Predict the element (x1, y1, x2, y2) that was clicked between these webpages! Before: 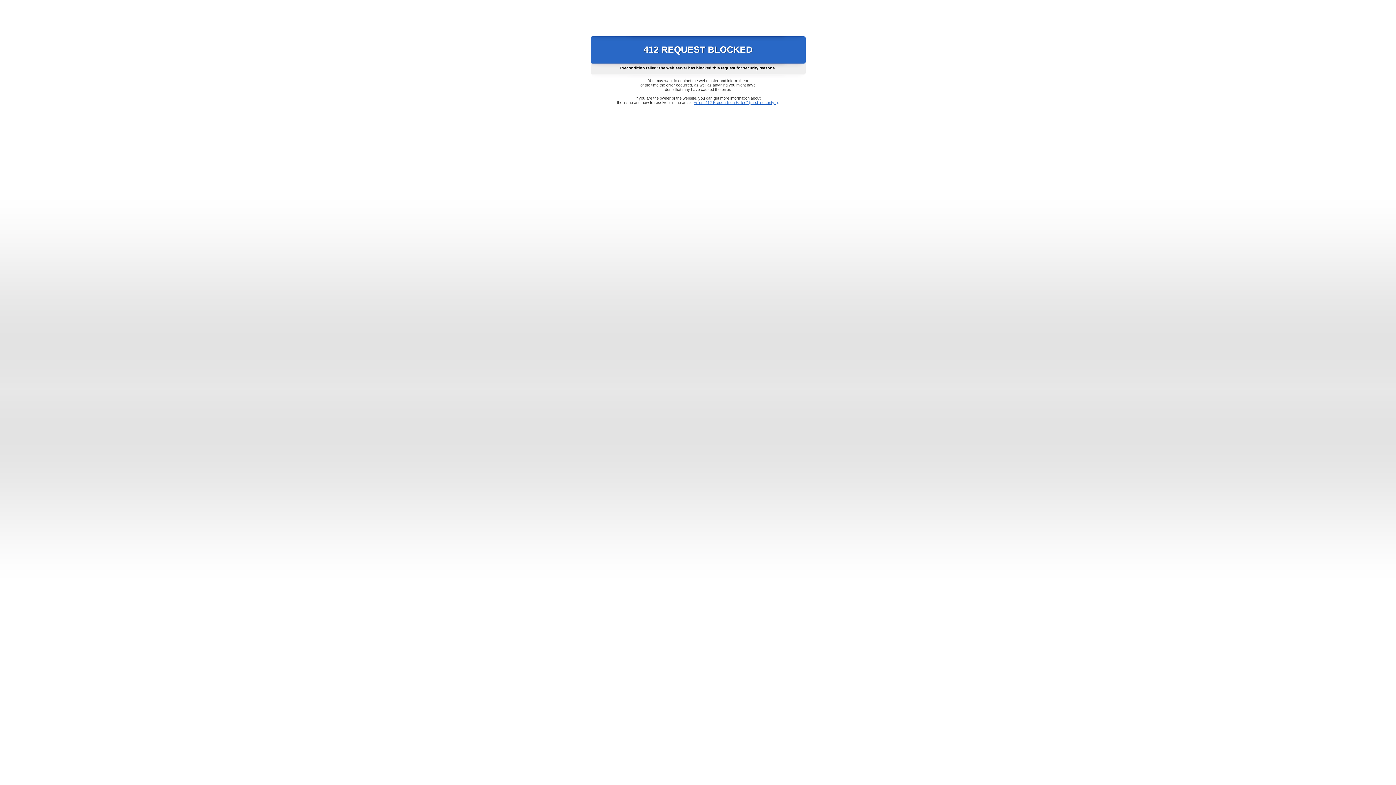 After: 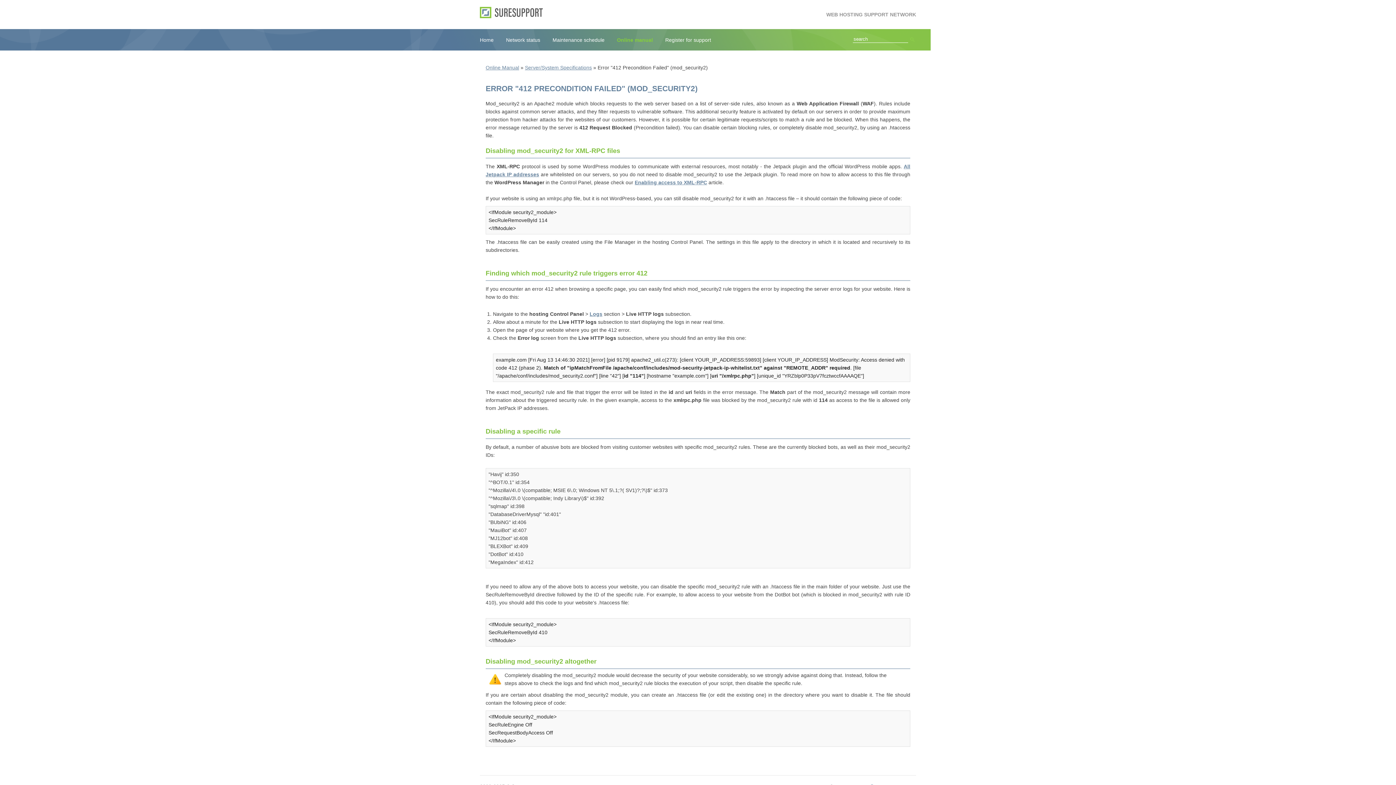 Action: bbox: (693, 100, 778, 104) label: Error "412 Precondition Failed" (mod_security2)